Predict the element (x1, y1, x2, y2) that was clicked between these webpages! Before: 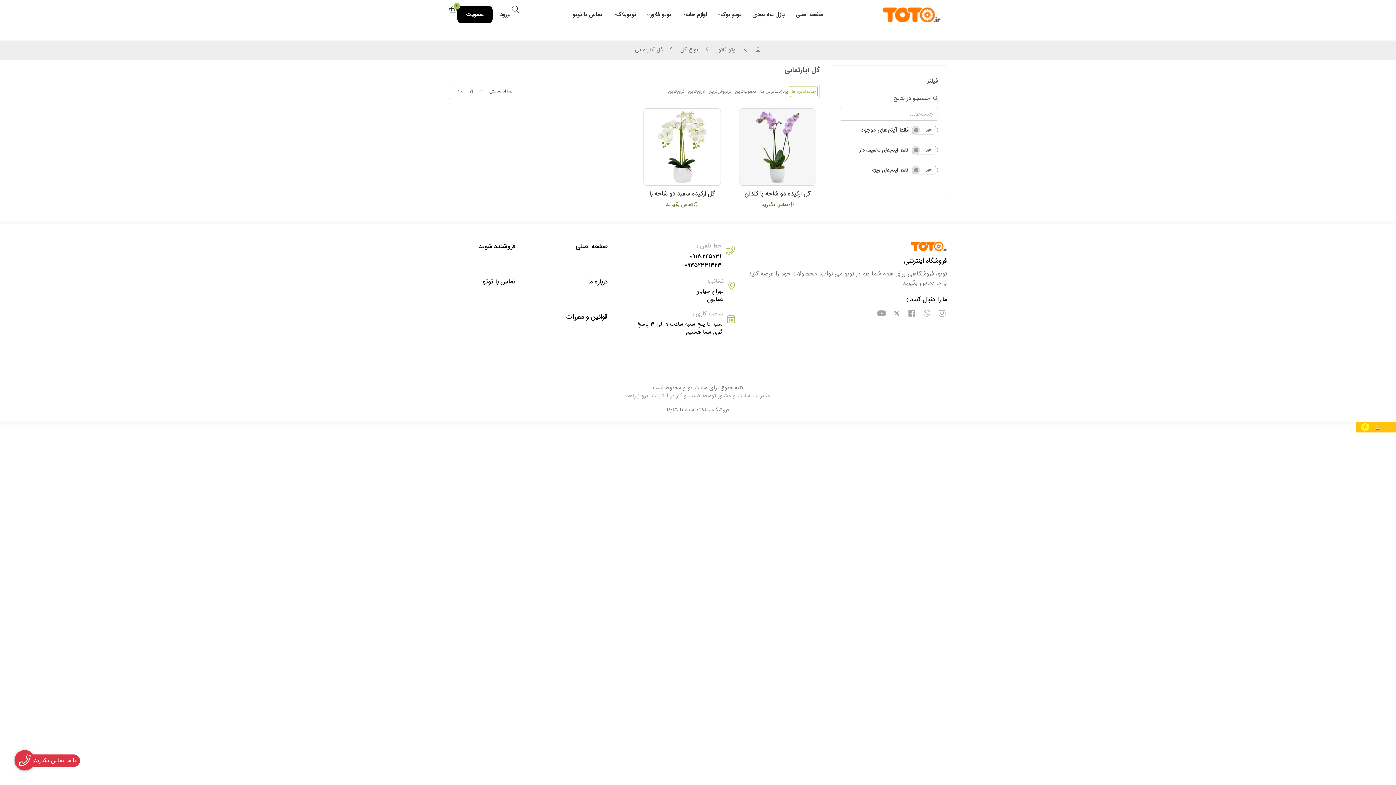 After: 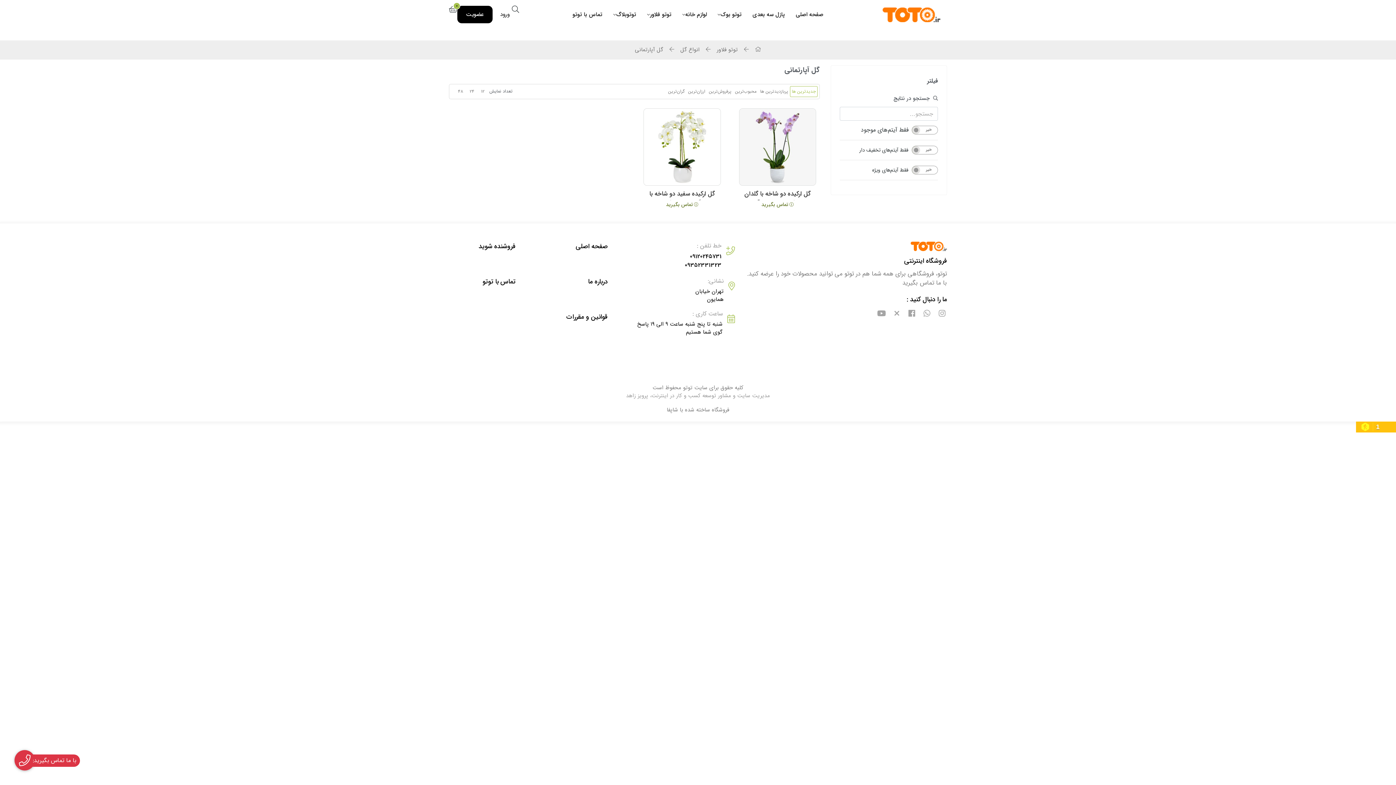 Action: bbox: (626, 391, 770, 400) label: مدیریت سایت و مشاور توسعه کسب و کار در اینترنت، پرویز زاهد